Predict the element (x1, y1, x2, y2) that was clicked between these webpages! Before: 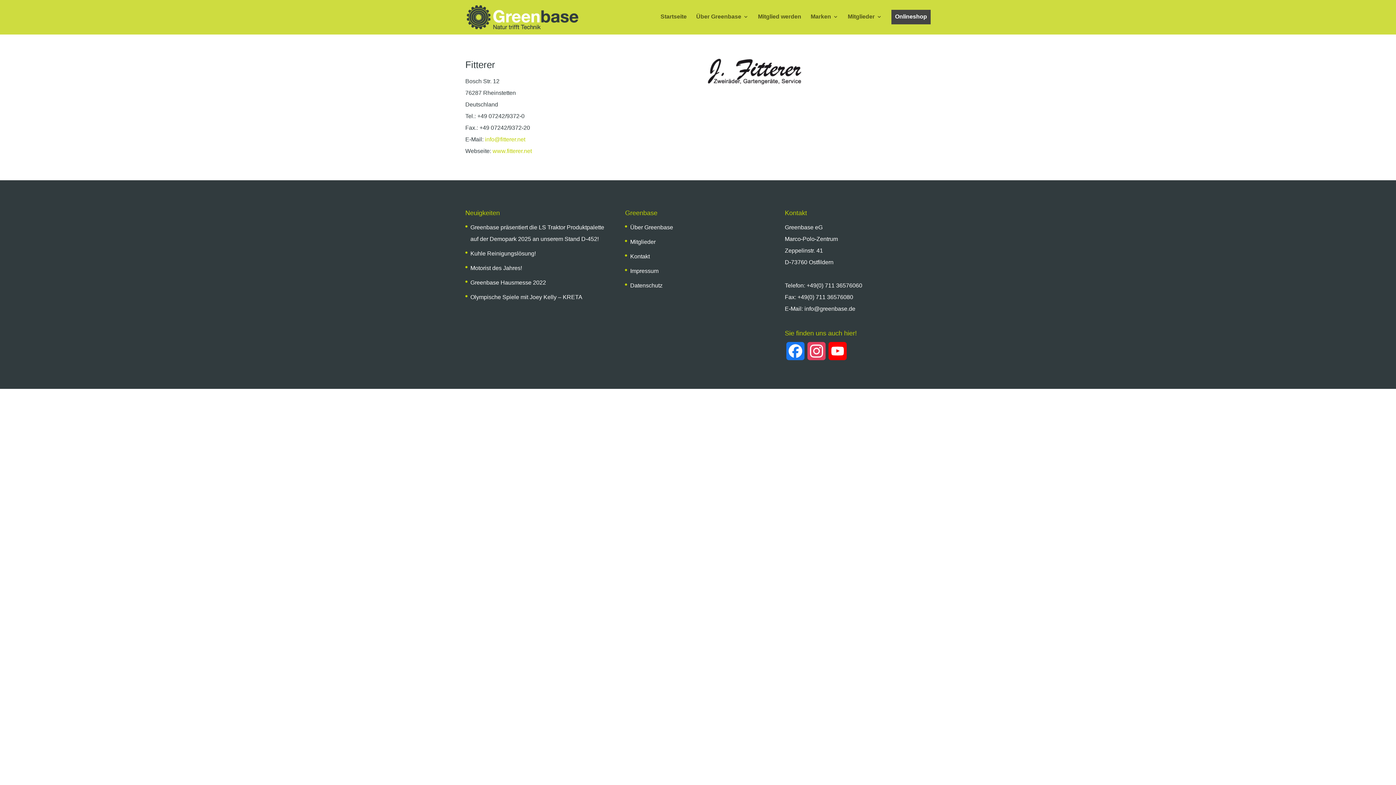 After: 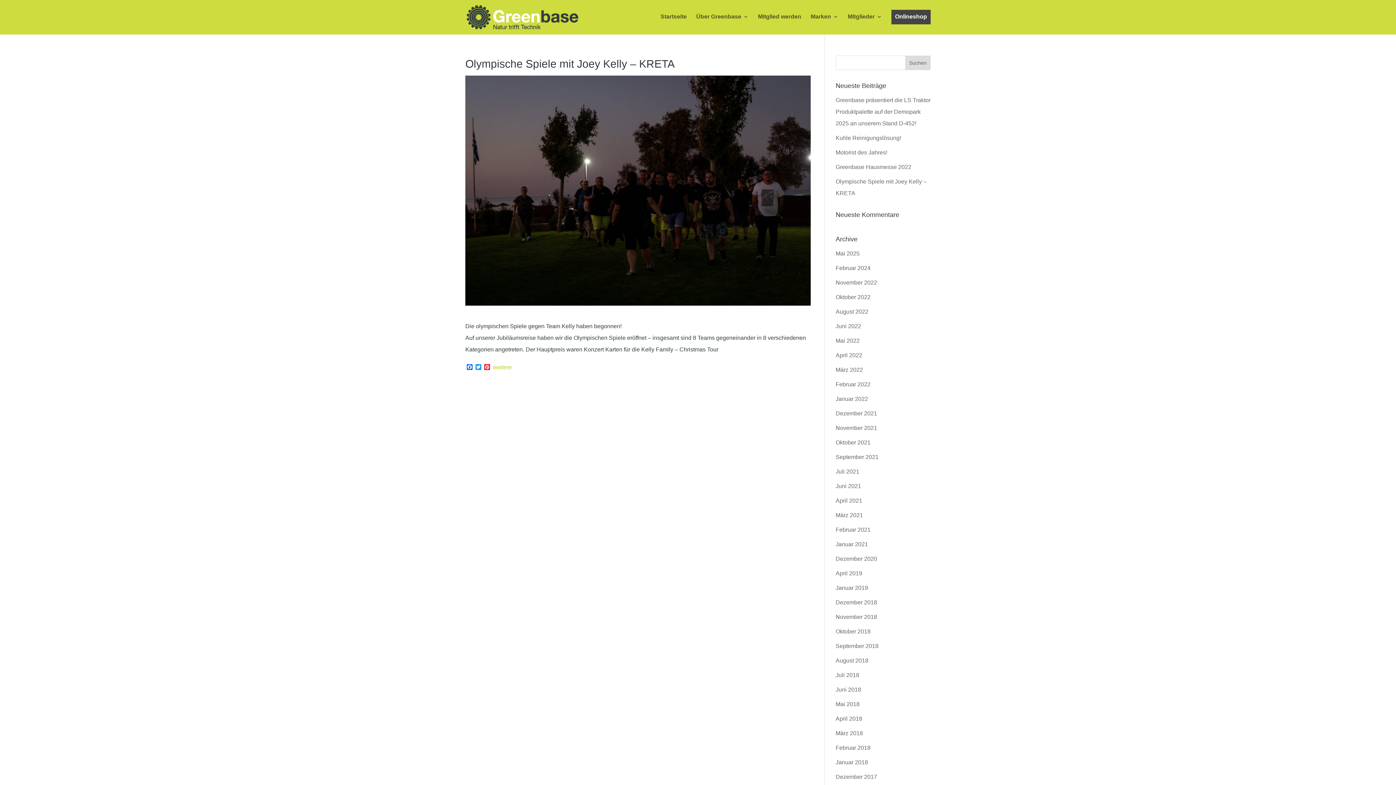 Action: bbox: (470, 294, 582, 300) label: Olympische Spiele mit Joey Kelly – KRETA